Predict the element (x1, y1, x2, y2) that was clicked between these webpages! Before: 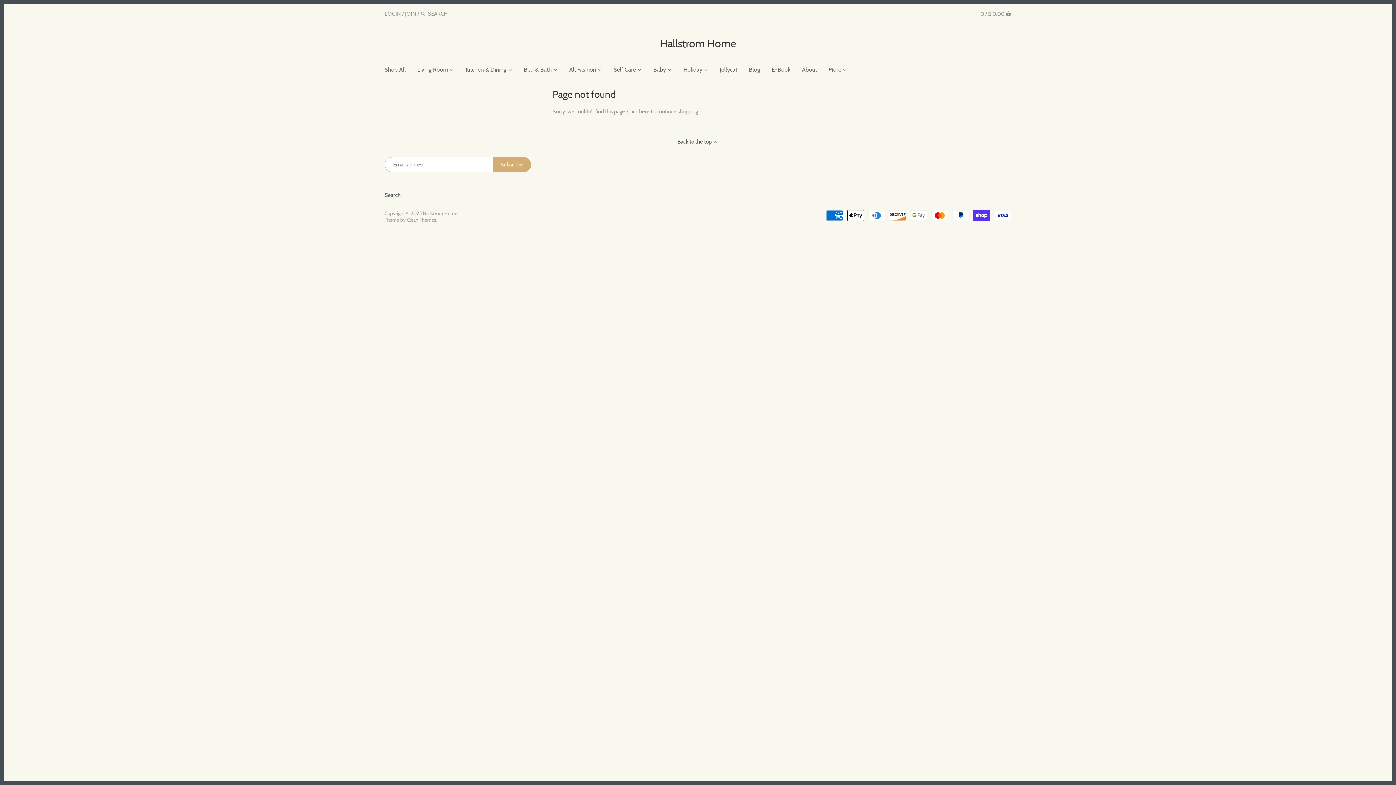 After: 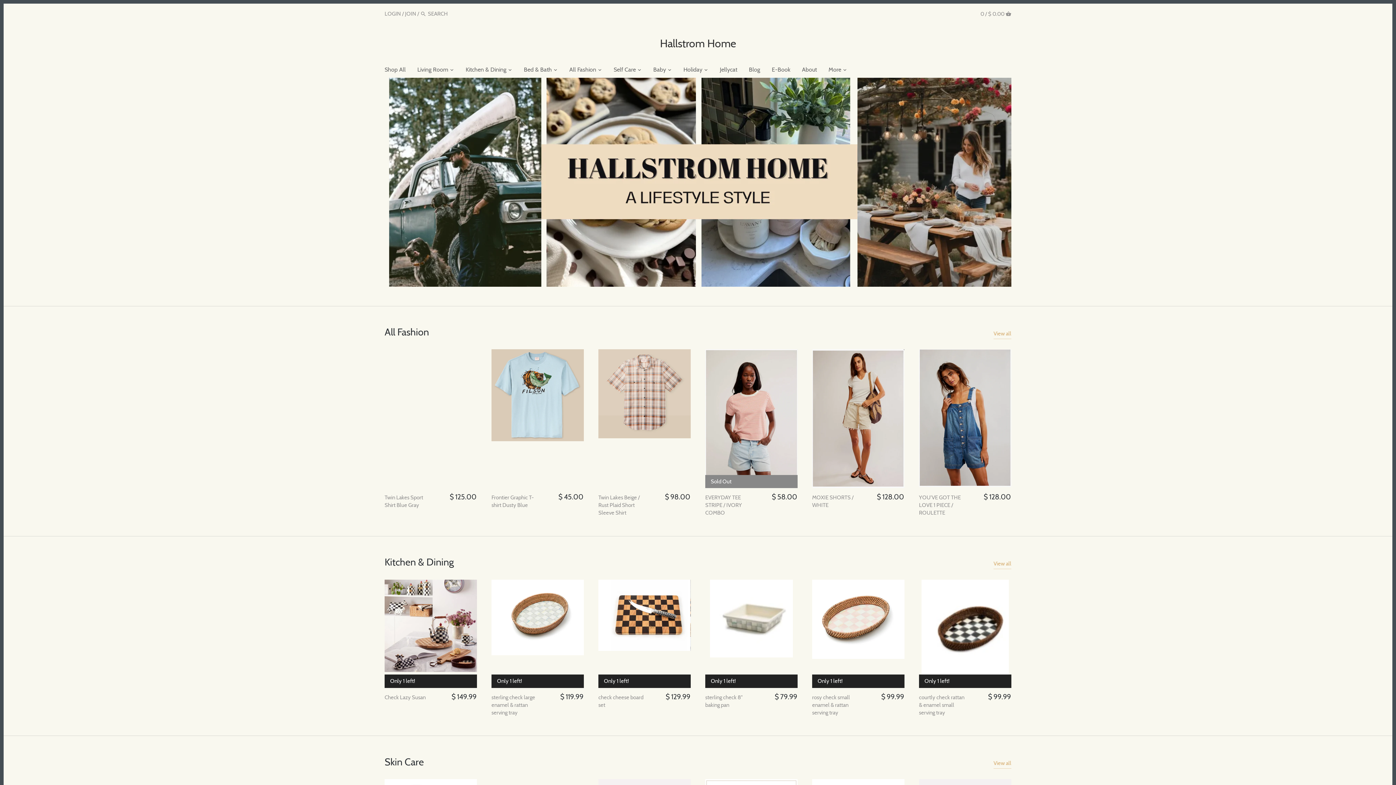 Action: bbox: (822, 63, 847, 77) label: More